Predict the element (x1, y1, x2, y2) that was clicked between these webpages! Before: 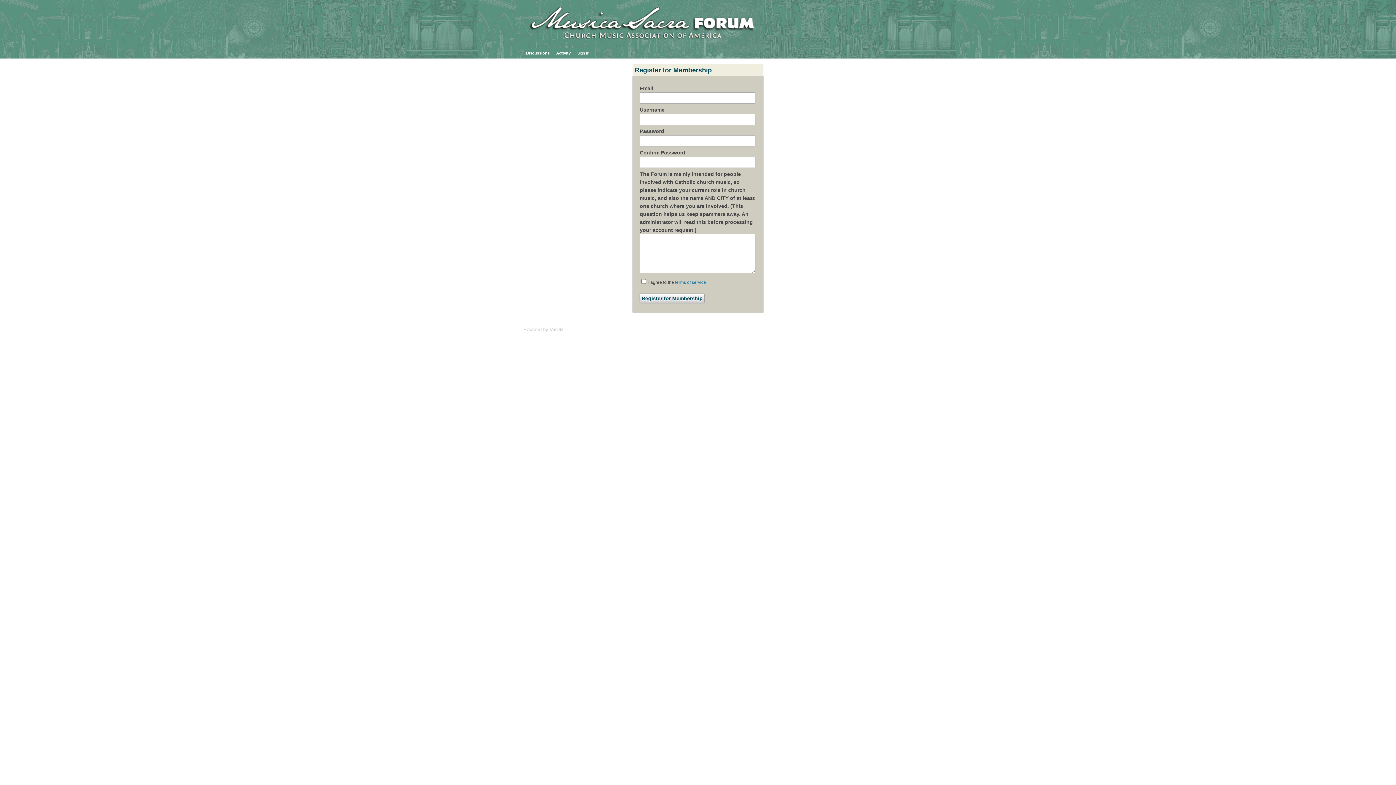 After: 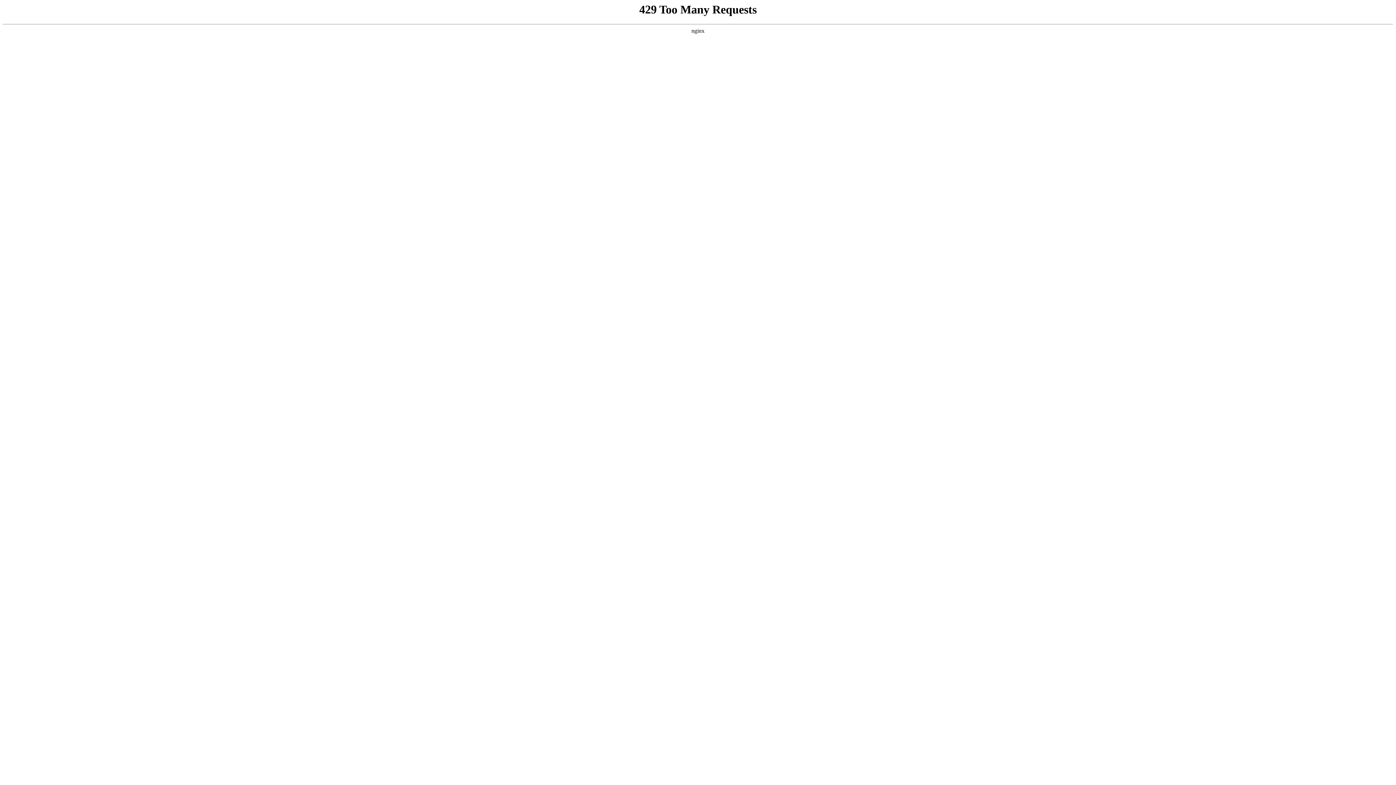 Action: label: Powered by Vanilla bbox: (523, 326, 563, 332)